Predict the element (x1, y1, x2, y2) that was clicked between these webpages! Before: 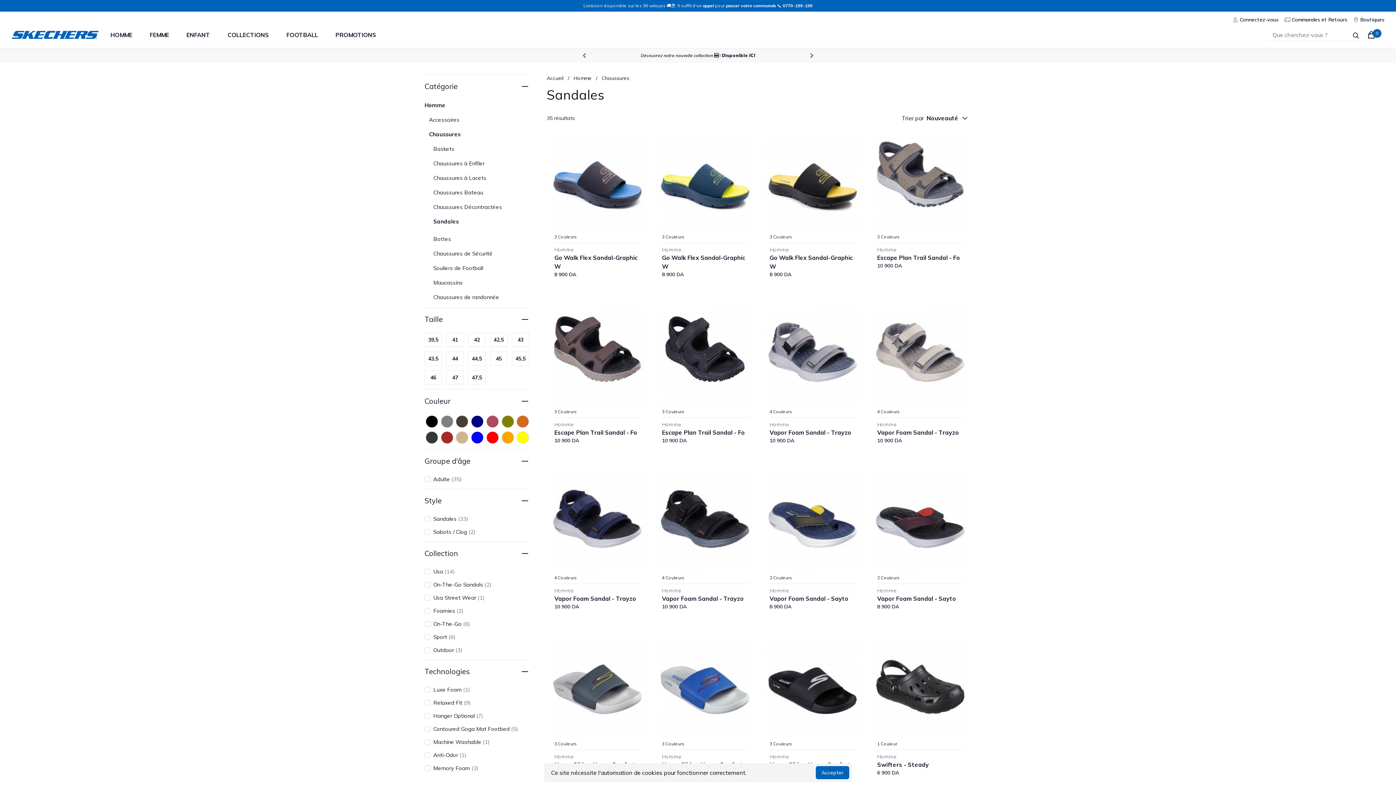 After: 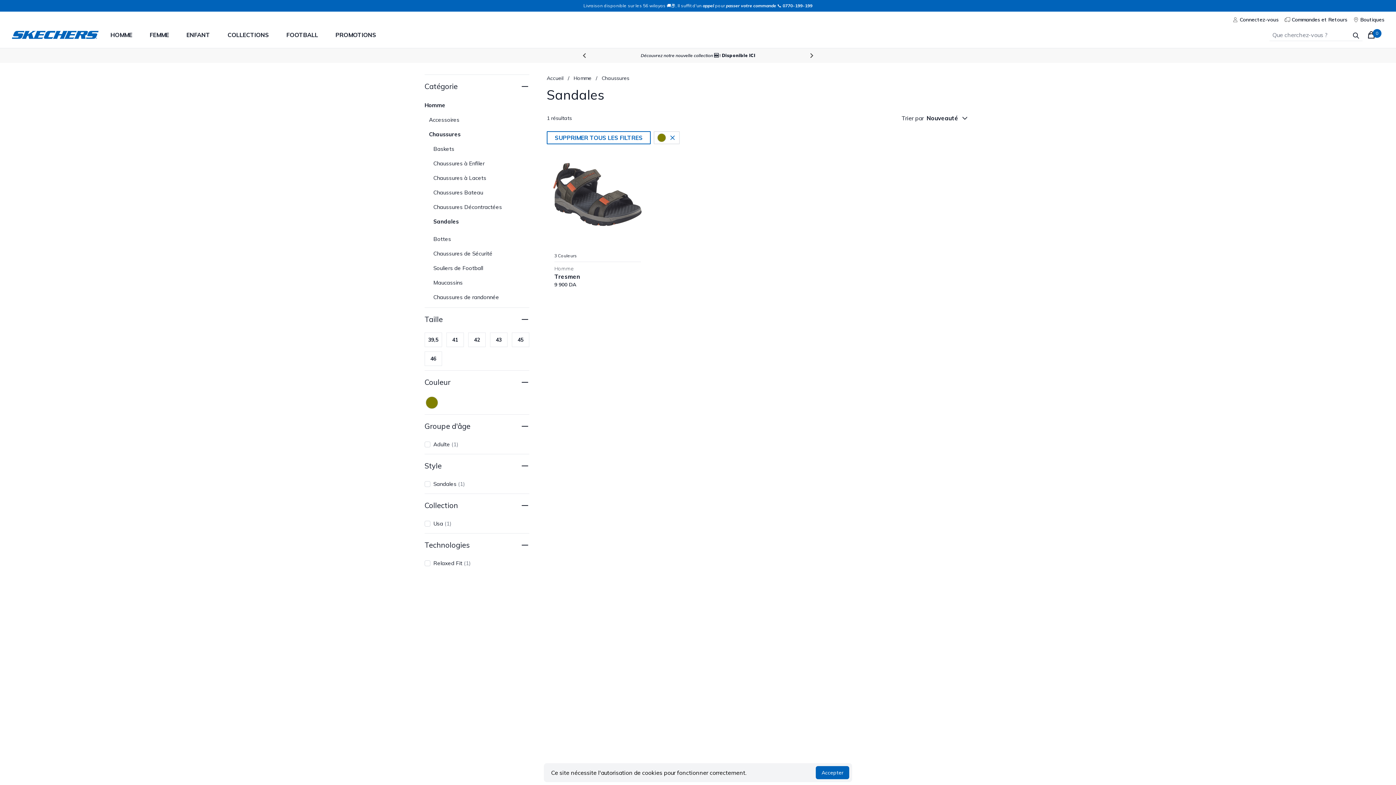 Action: bbox: (500, 414, 515, 429)